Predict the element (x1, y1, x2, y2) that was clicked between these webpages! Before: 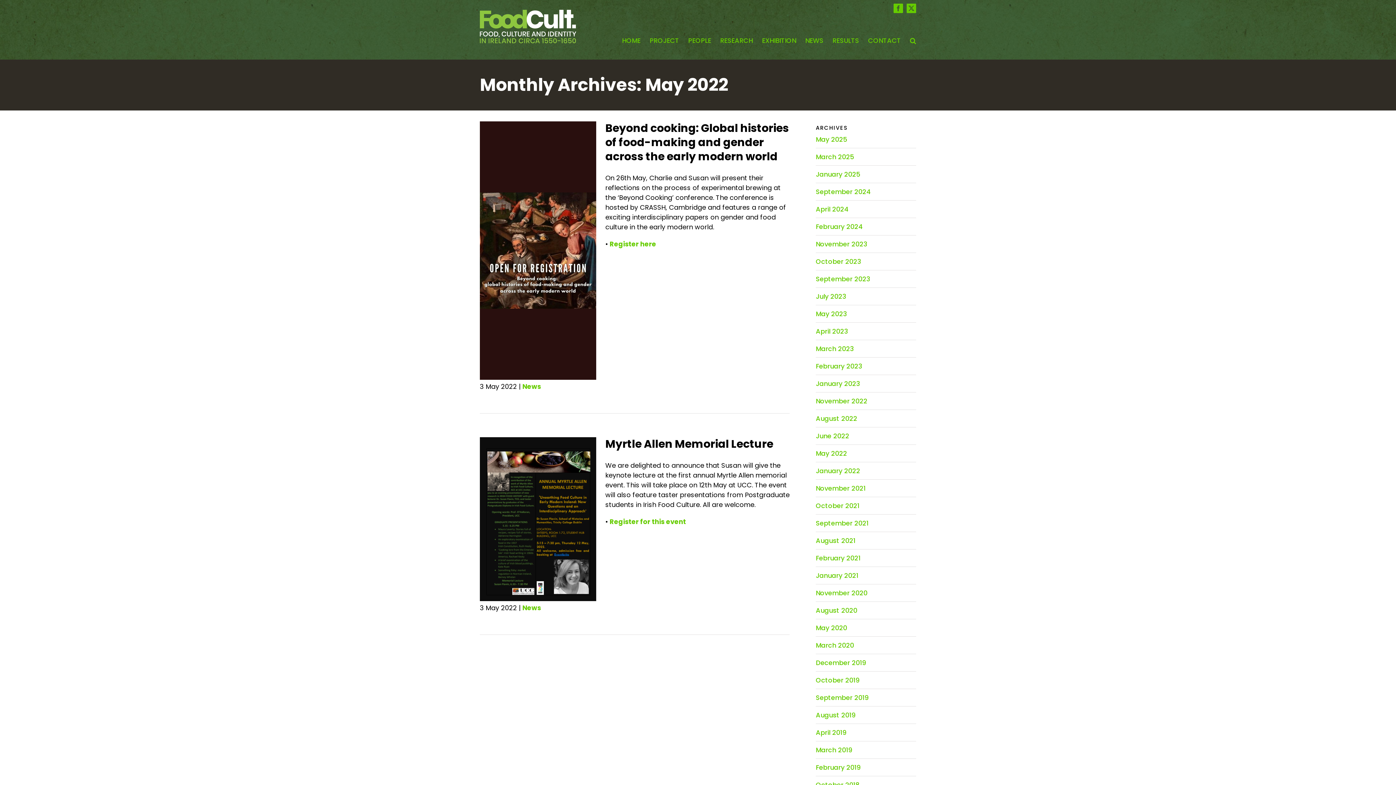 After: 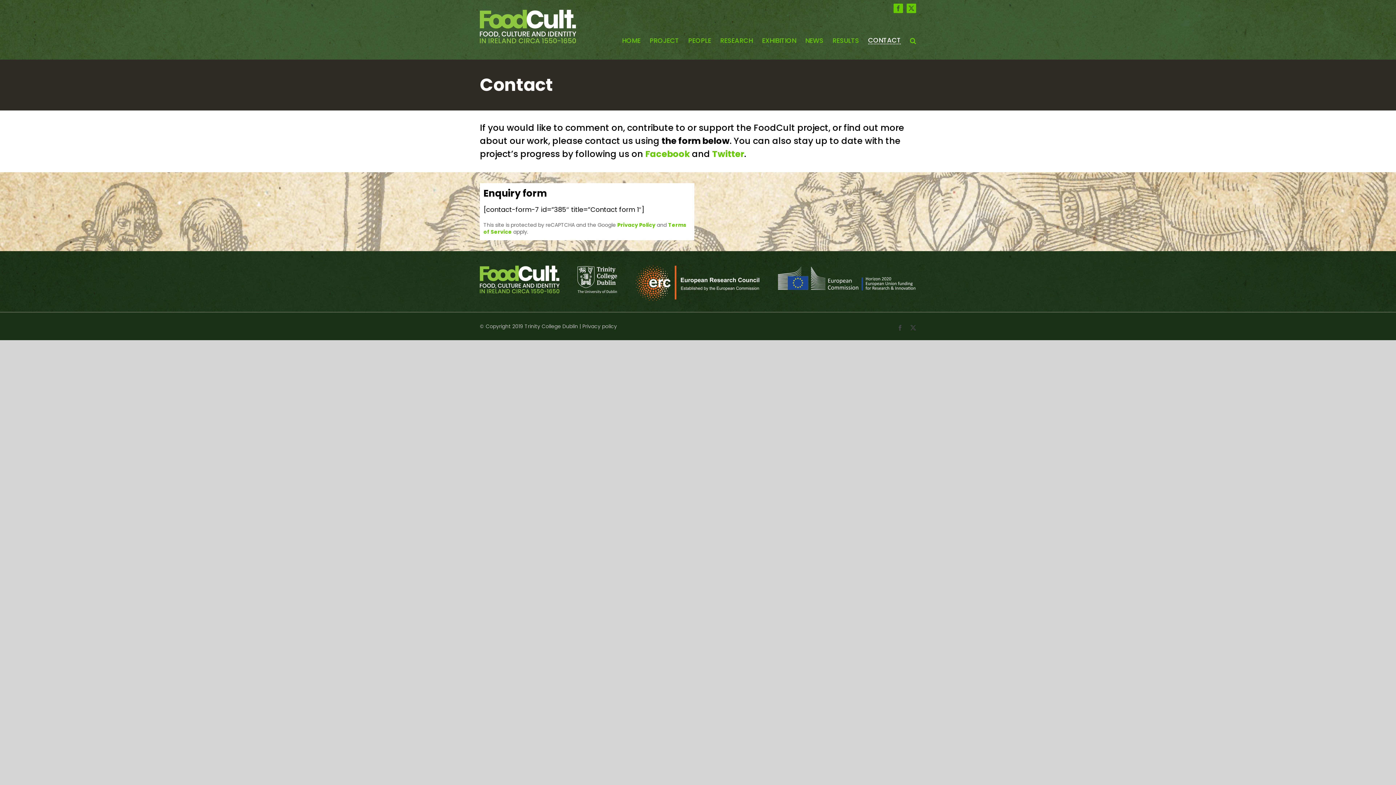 Action: bbox: (868, 22, 901, 59) label: CONTACT